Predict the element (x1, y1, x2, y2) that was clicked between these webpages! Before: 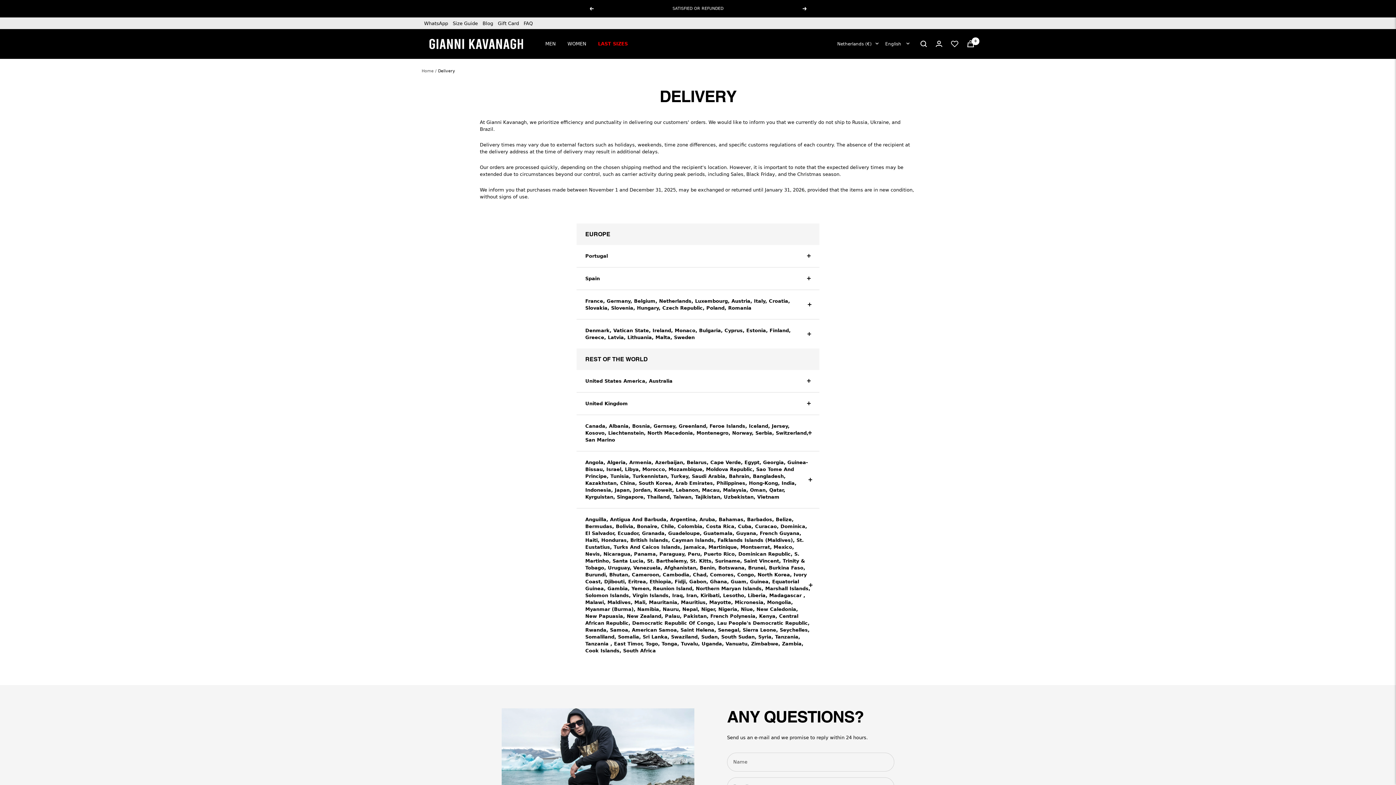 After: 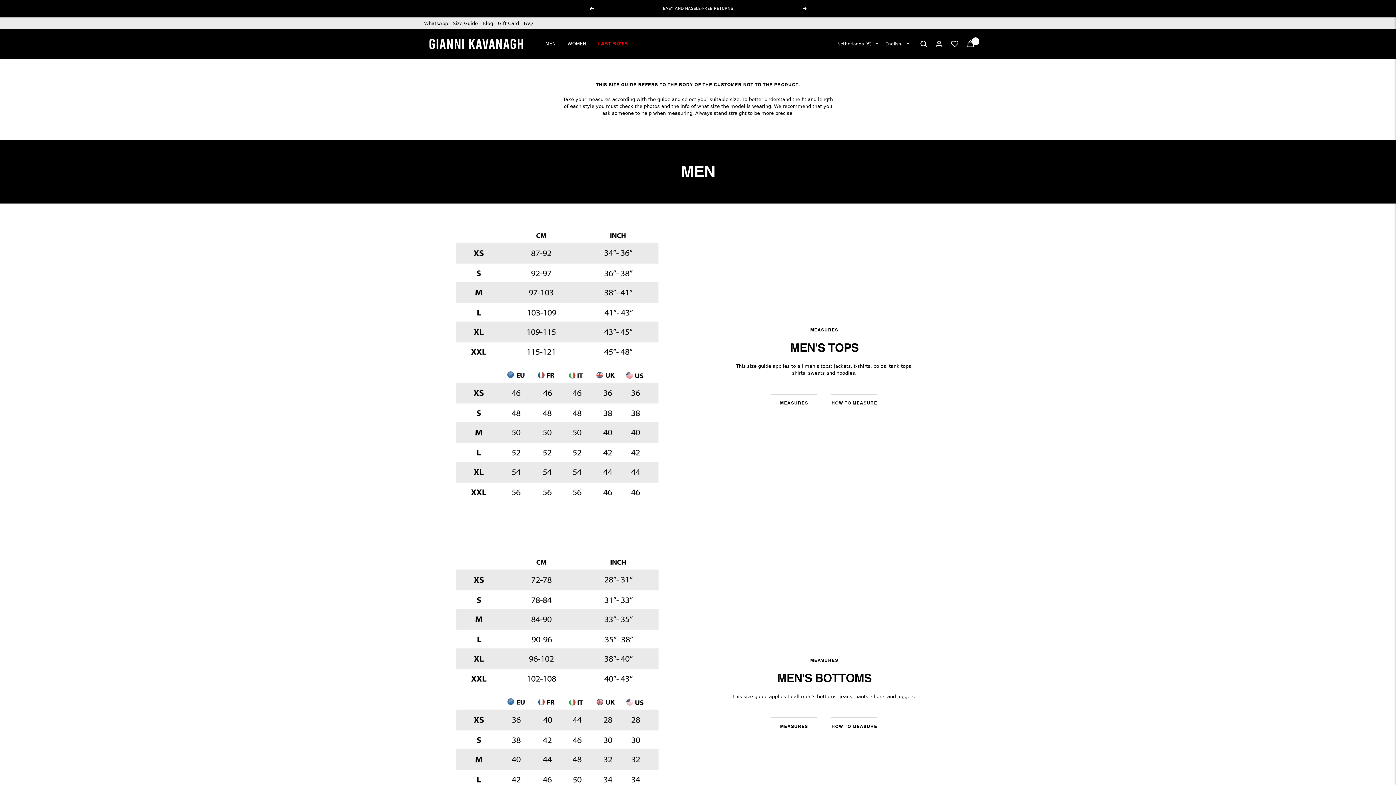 Action: label: Size Guide bbox: (452, 19, 478, 26)